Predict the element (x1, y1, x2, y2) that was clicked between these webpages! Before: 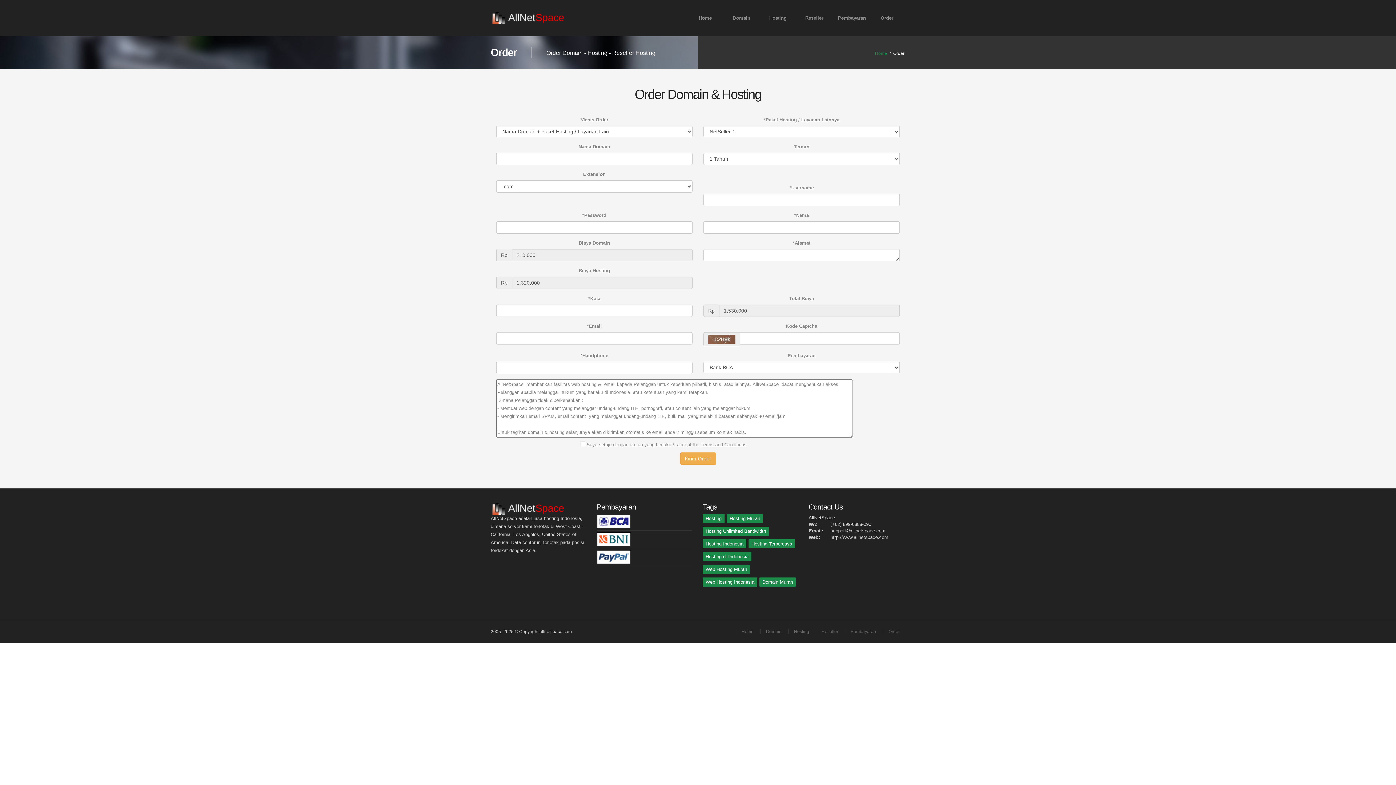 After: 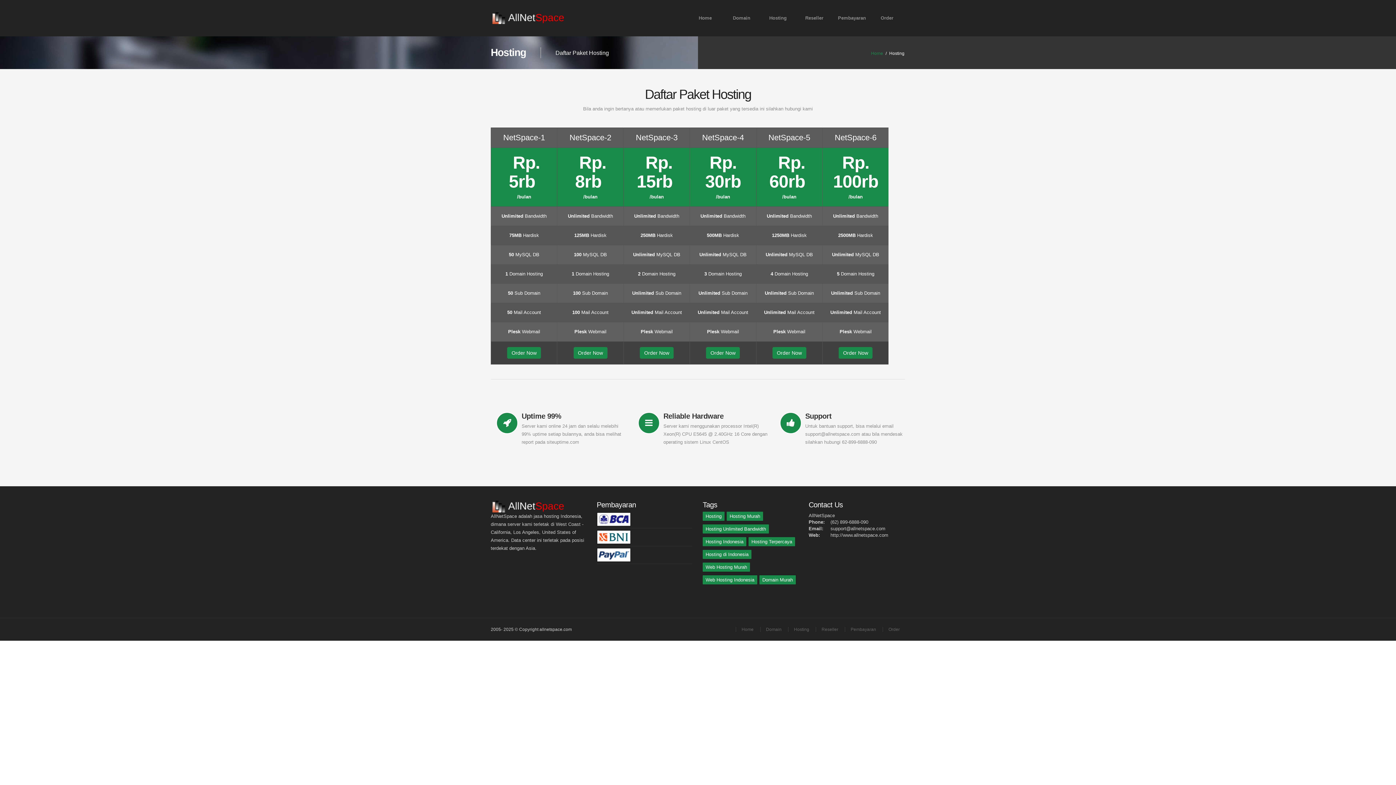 Action: label: Web Hosting Murah bbox: (702, 565, 750, 574)